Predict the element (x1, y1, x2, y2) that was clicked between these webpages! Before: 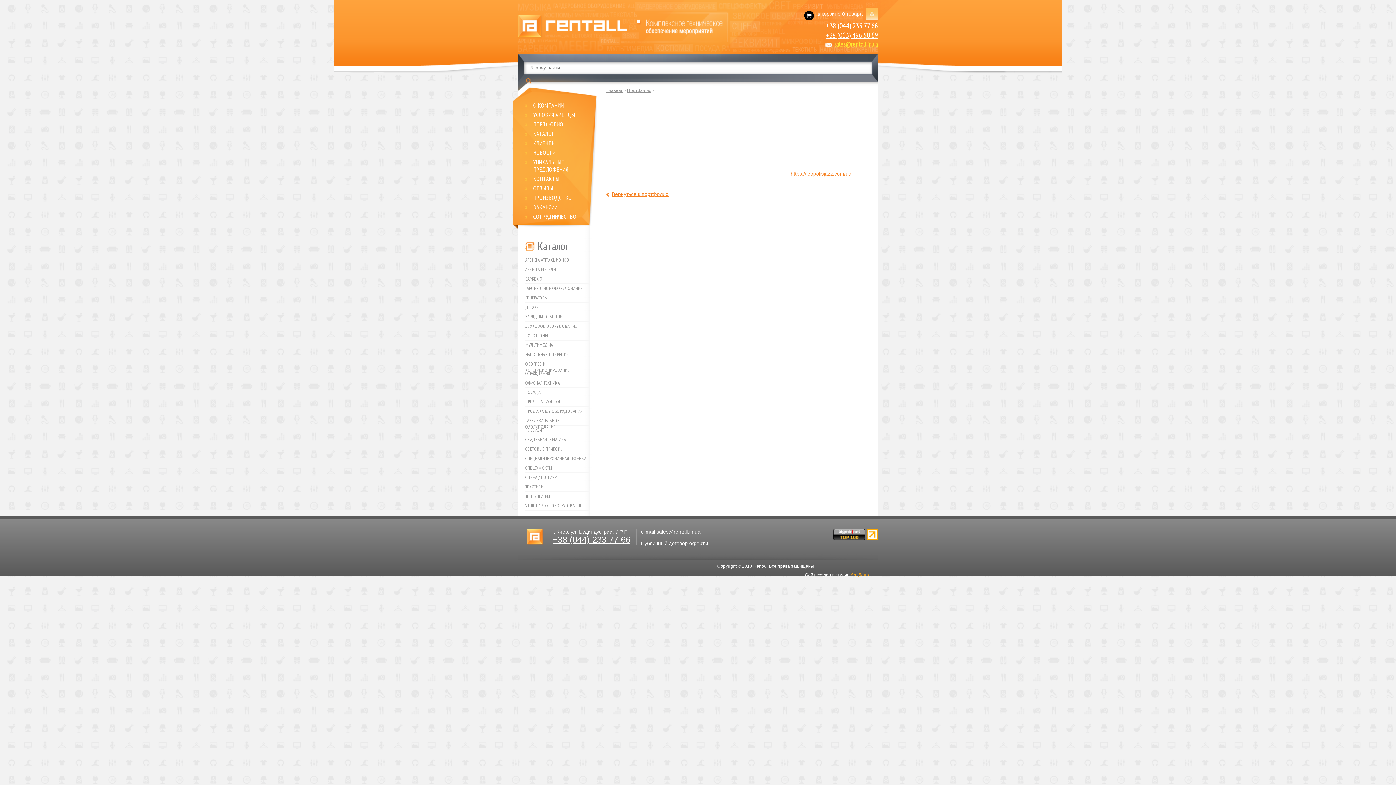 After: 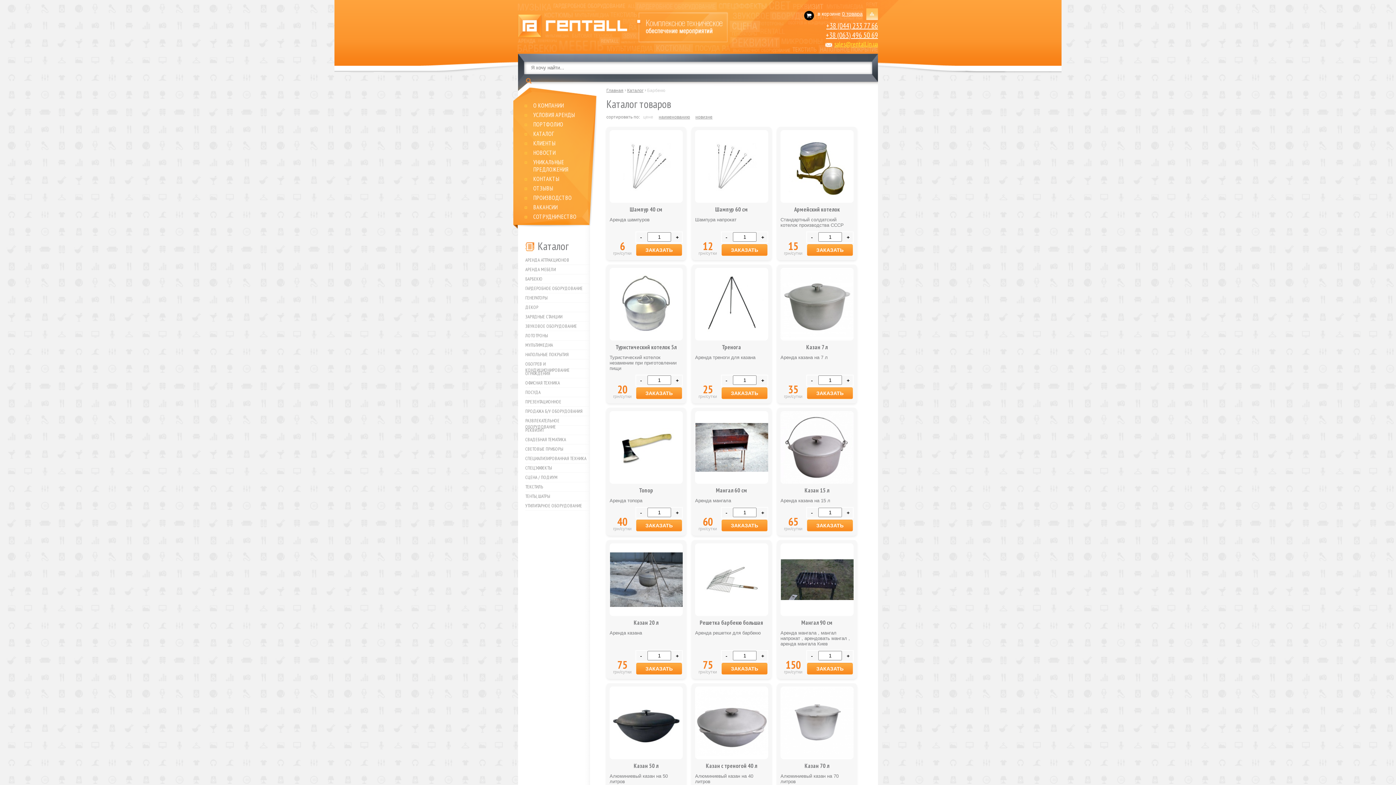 Action: bbox: (525, 273, 589, 284) label: БАРБЕКЮ